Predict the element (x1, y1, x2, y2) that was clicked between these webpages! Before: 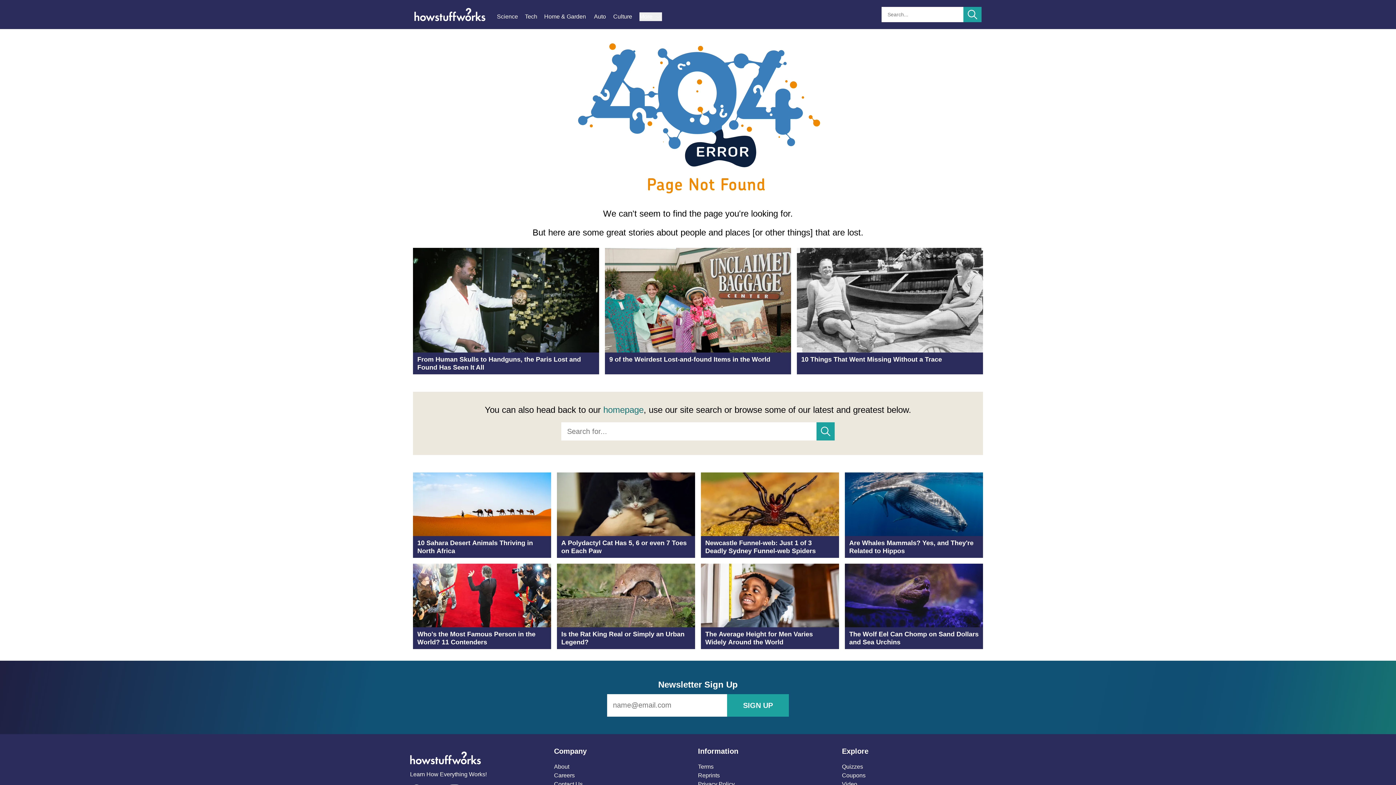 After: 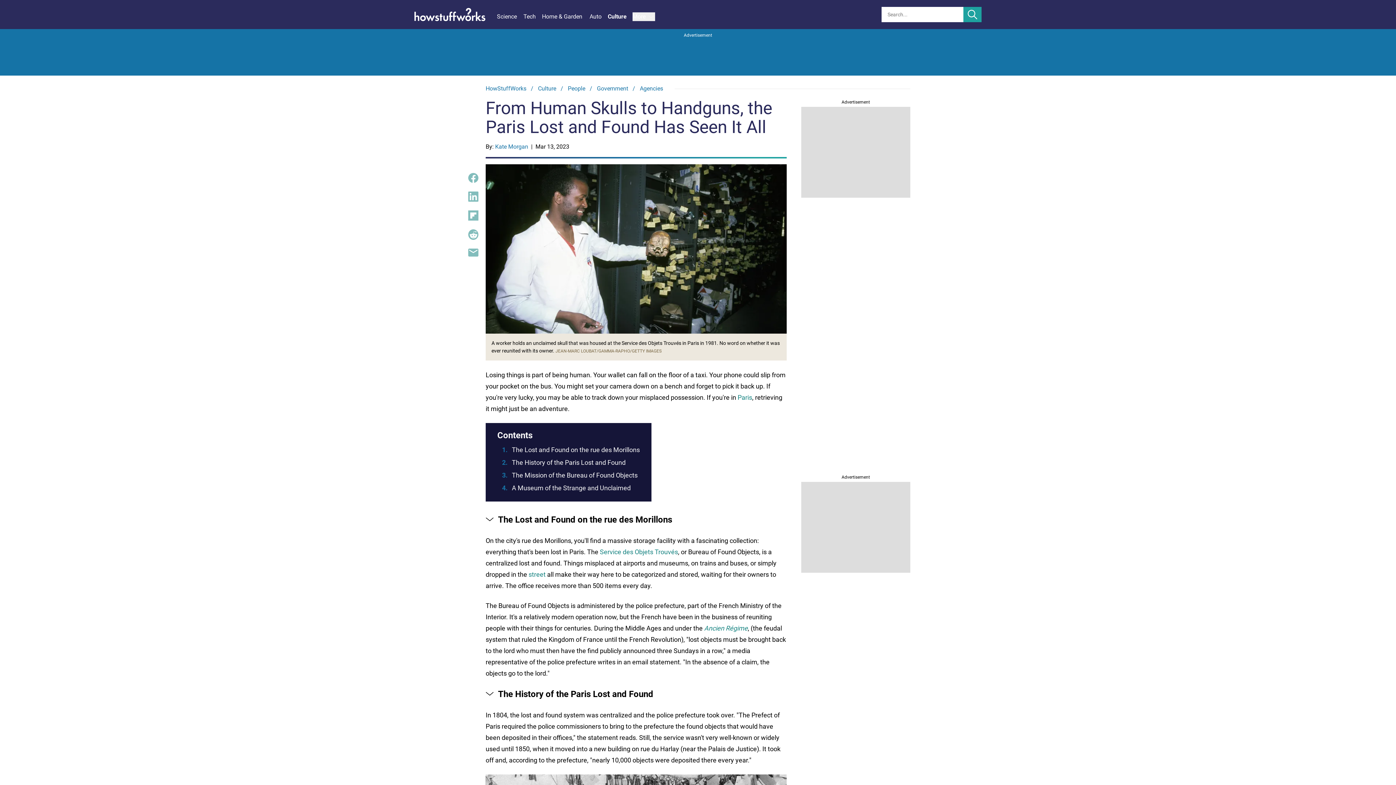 Action: bbox: (413, 248, 599, 374) label: From Human Skulls to Handguns, the Paris Lost and Found Has Seen It All